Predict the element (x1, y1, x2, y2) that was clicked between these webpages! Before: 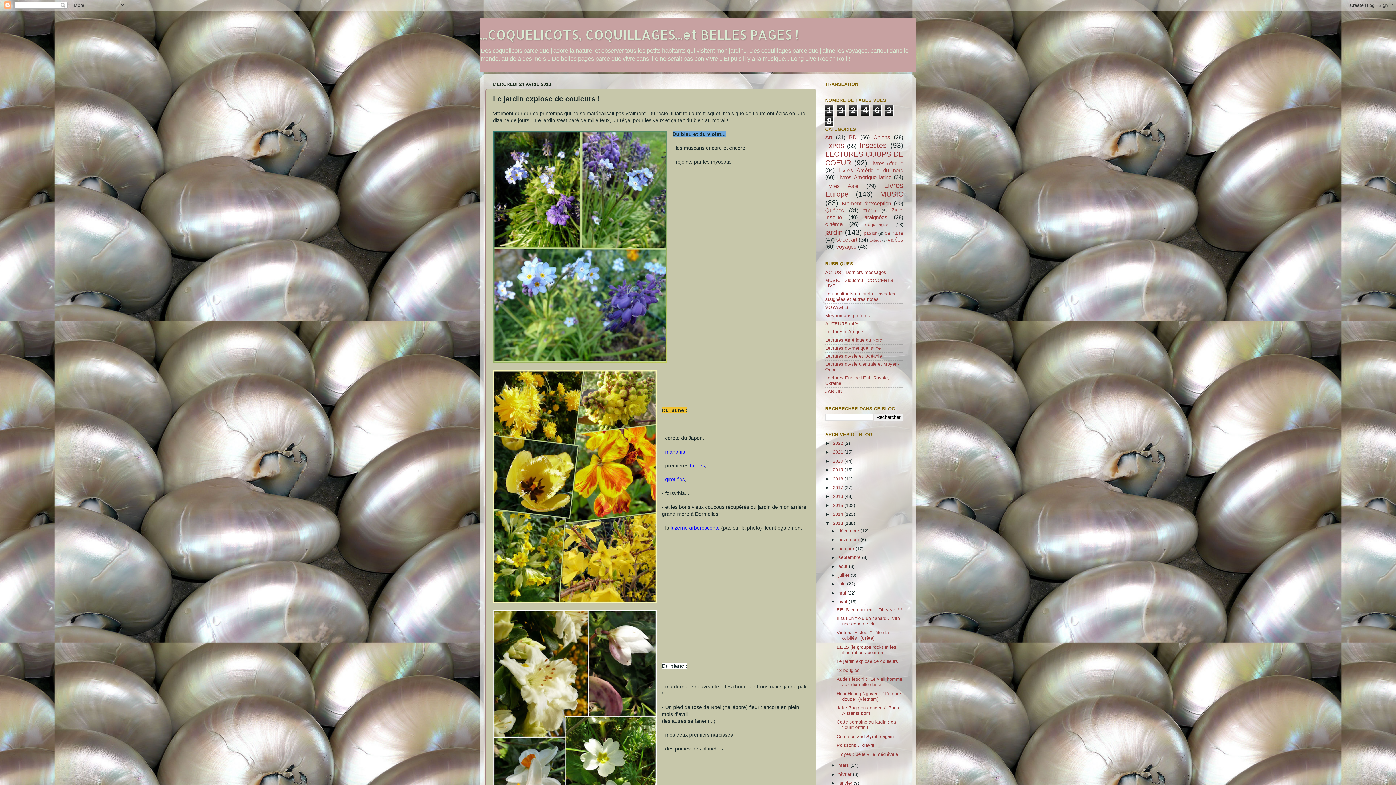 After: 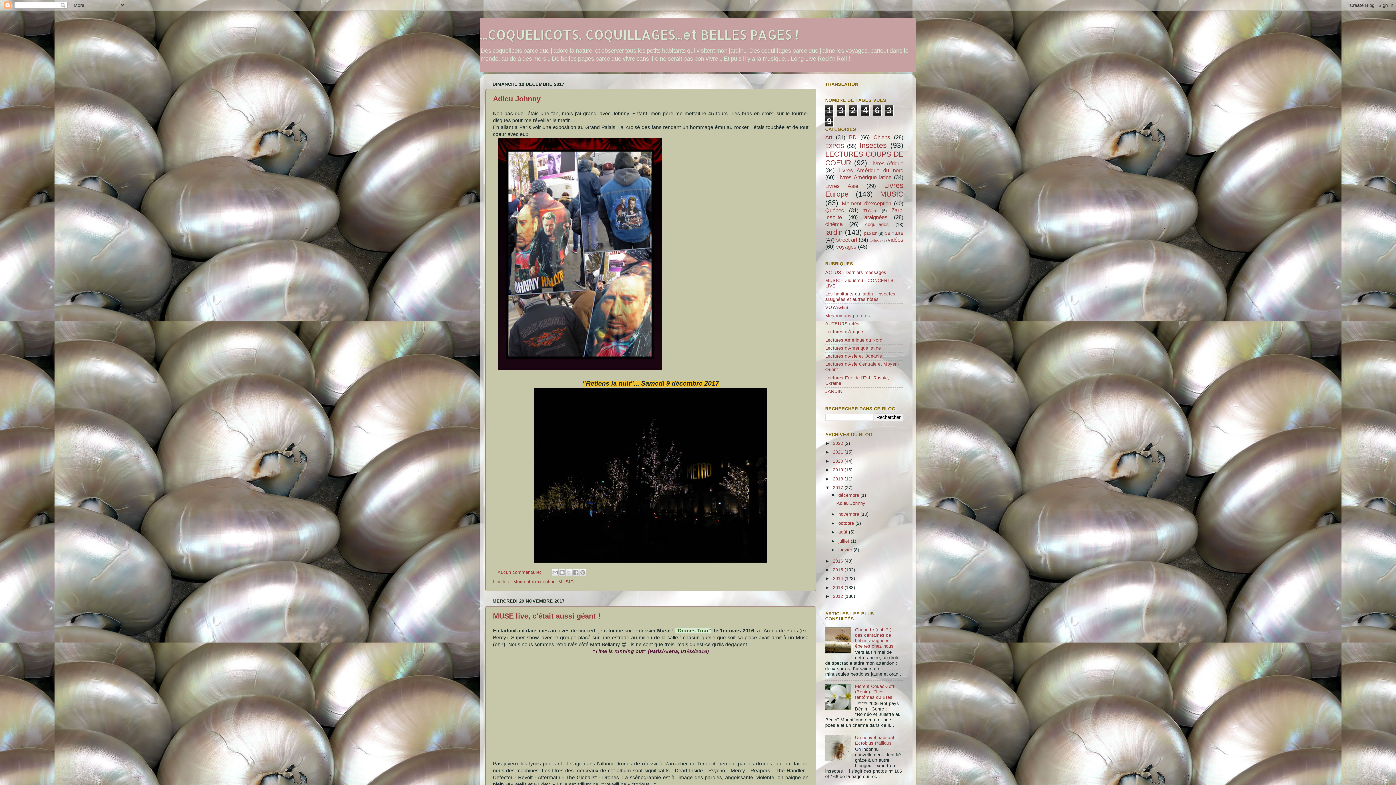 Action: bbox: (833, 485, 844, 490) label: 2017 